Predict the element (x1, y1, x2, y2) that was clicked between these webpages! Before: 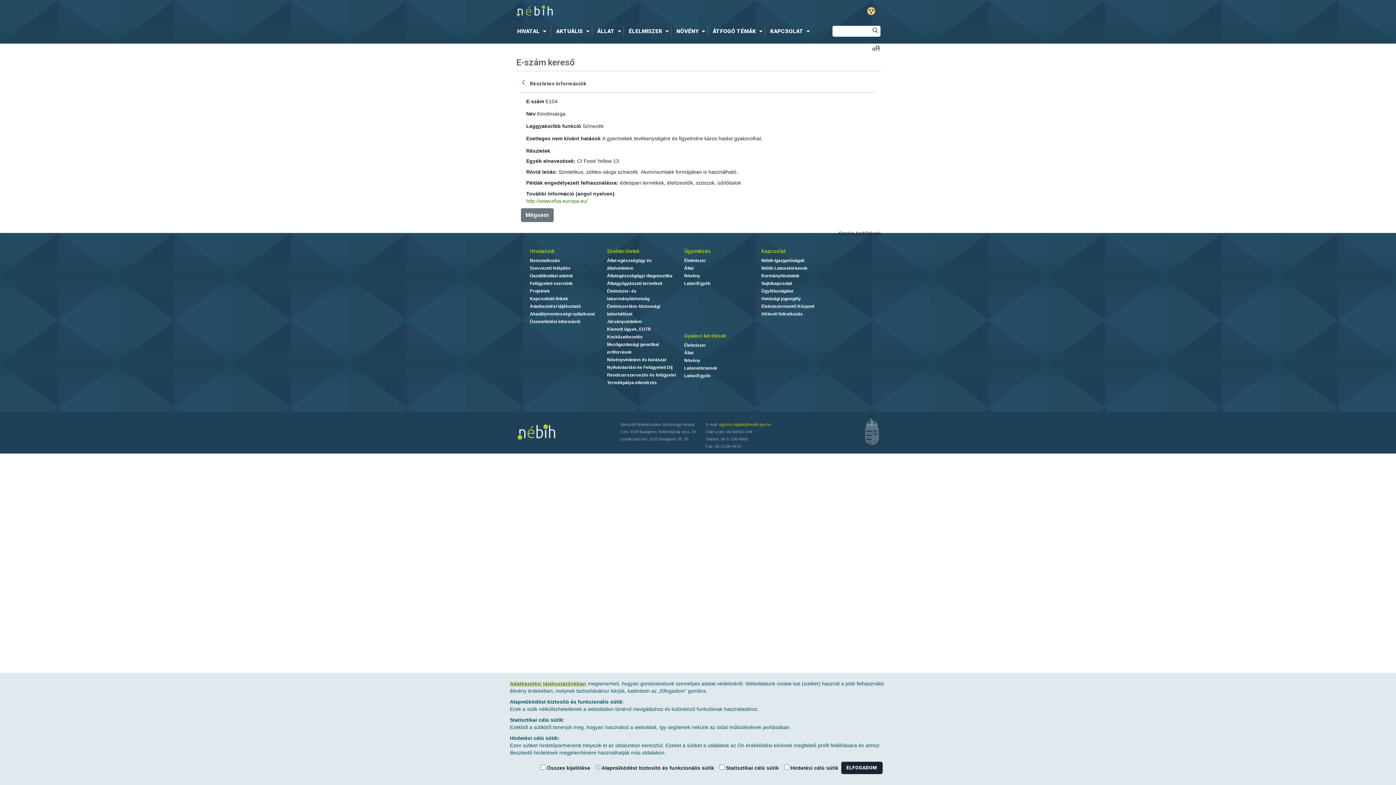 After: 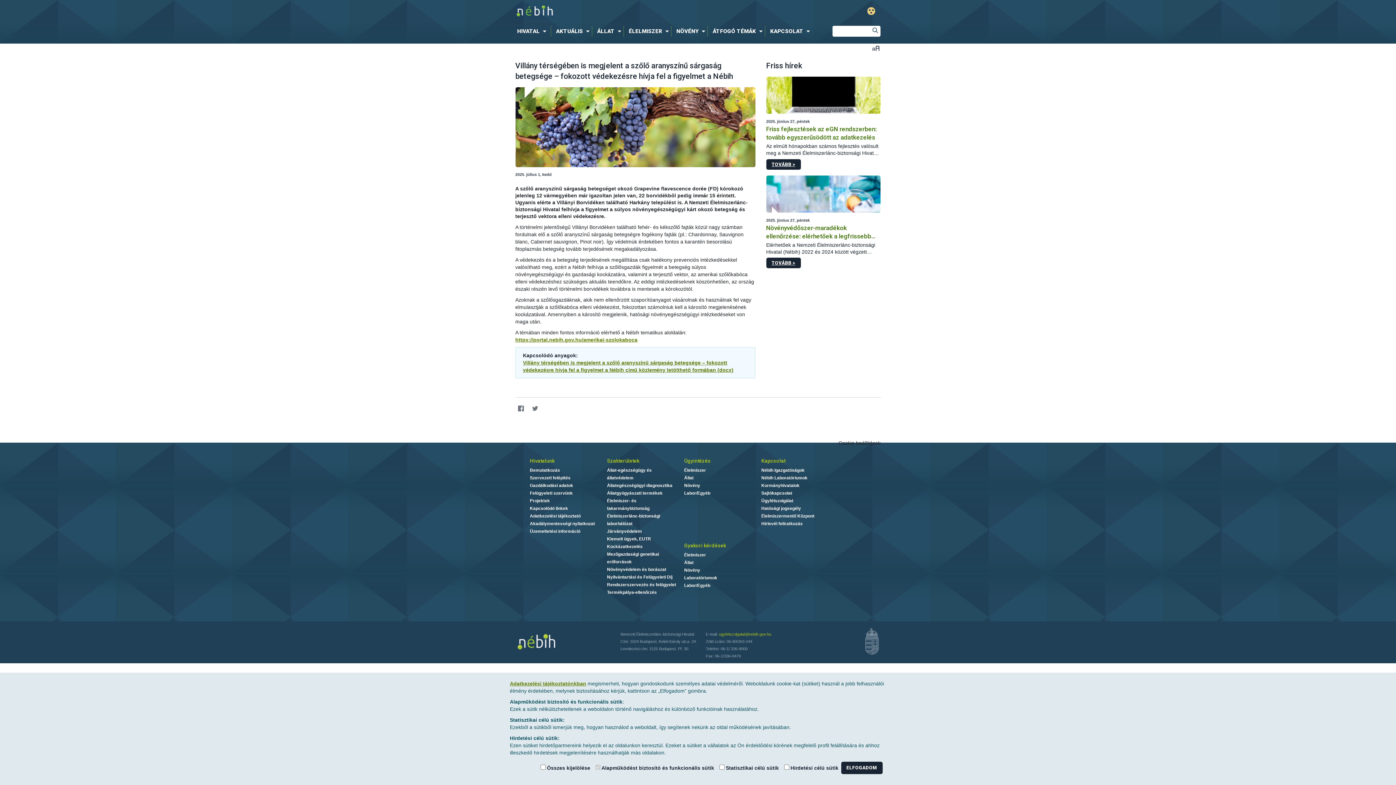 Action: bbox: (684, 265, 693, 270) label: Állat